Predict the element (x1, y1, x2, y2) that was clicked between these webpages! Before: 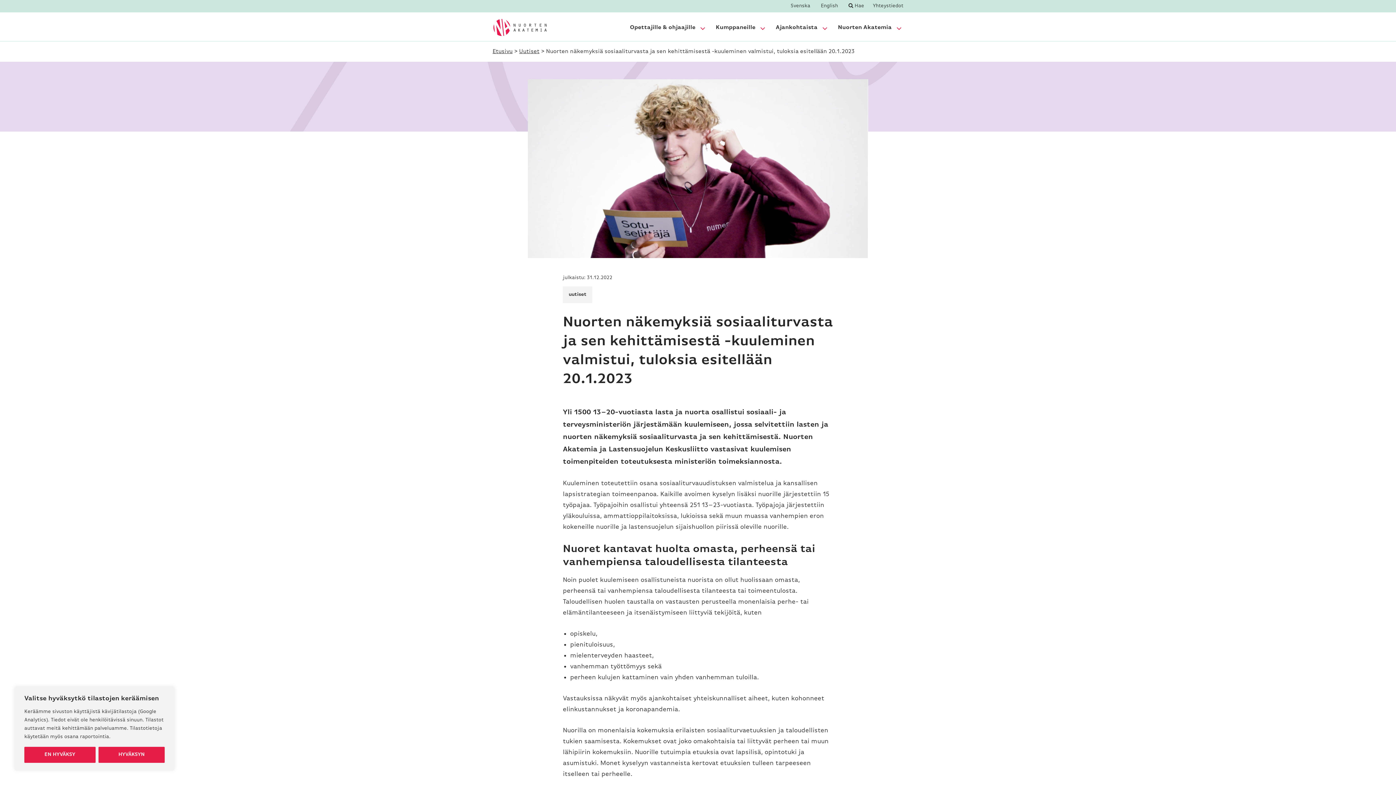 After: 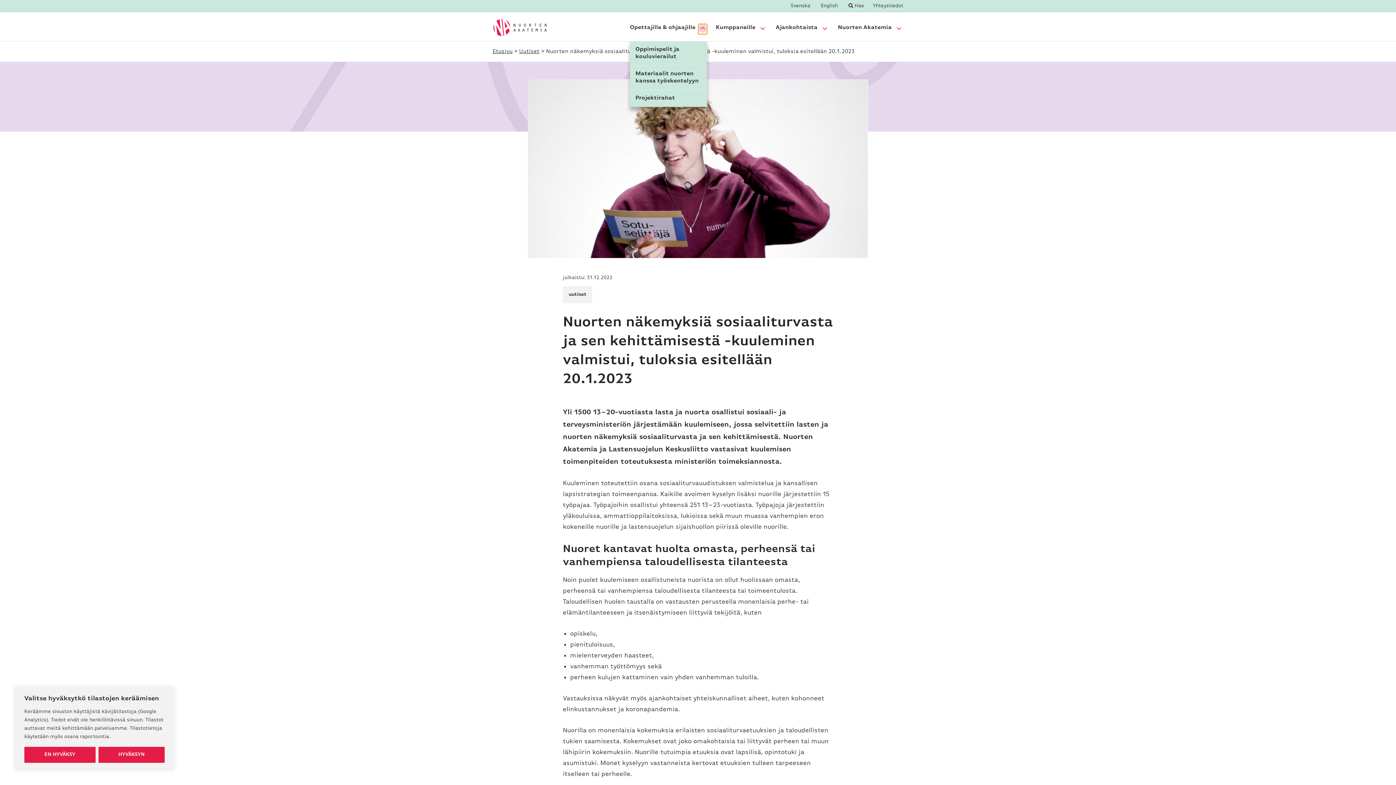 Action: label: Avaa osion alavalikko bbox: (698, 24, 707, 33)